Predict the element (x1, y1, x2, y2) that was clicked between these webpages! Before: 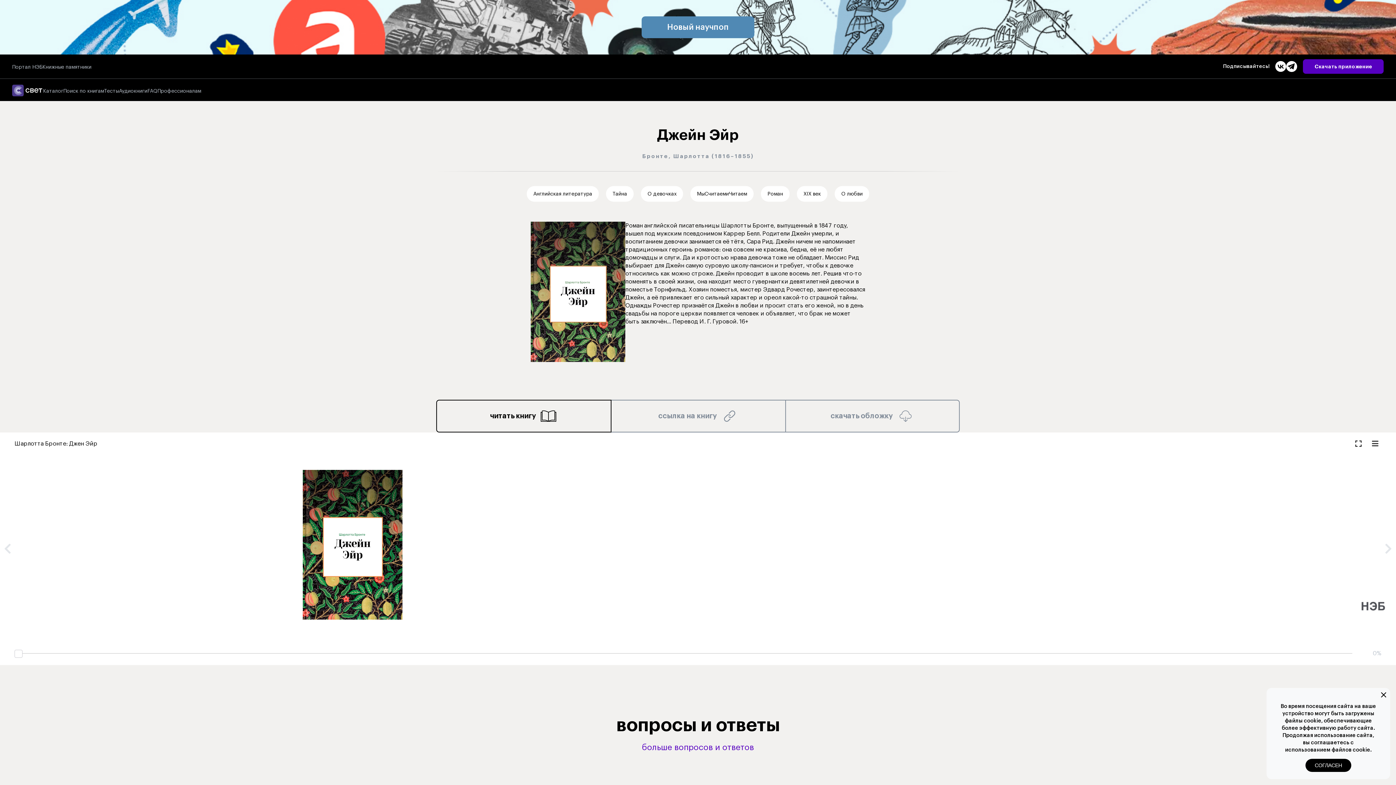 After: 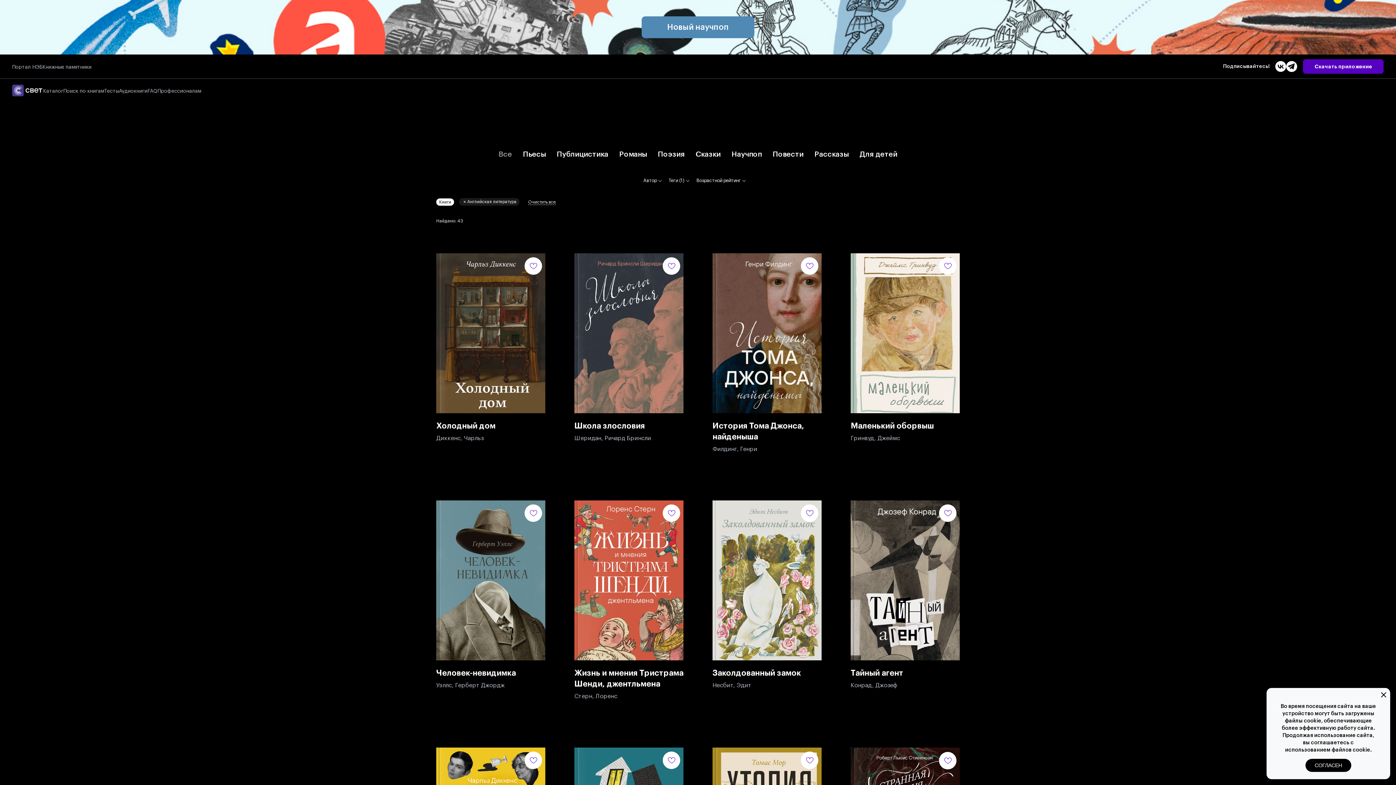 Action: bbox: (526, 186, 598, 201) label: Английская литература